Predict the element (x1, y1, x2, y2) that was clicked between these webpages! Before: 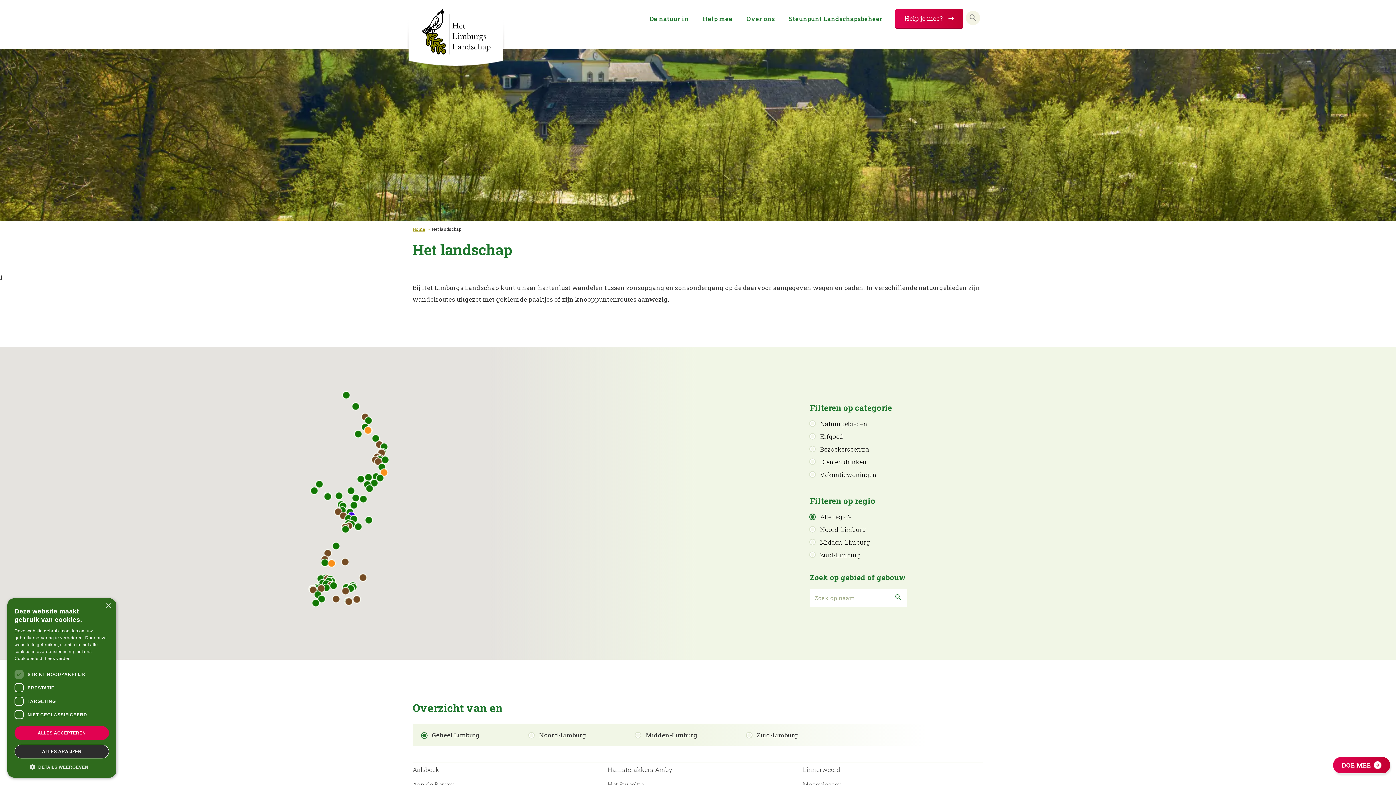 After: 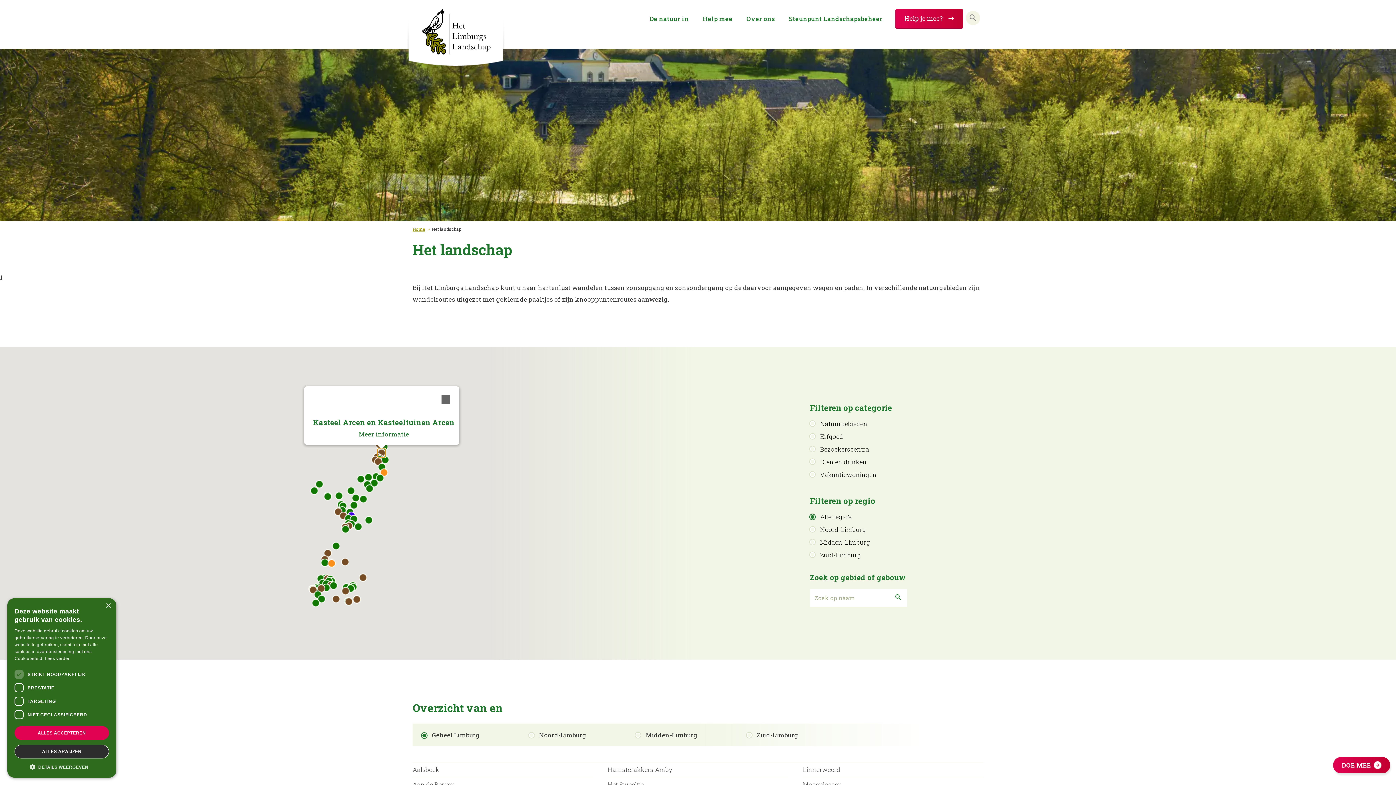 Action: bbox: (377, 449, 385, 457)